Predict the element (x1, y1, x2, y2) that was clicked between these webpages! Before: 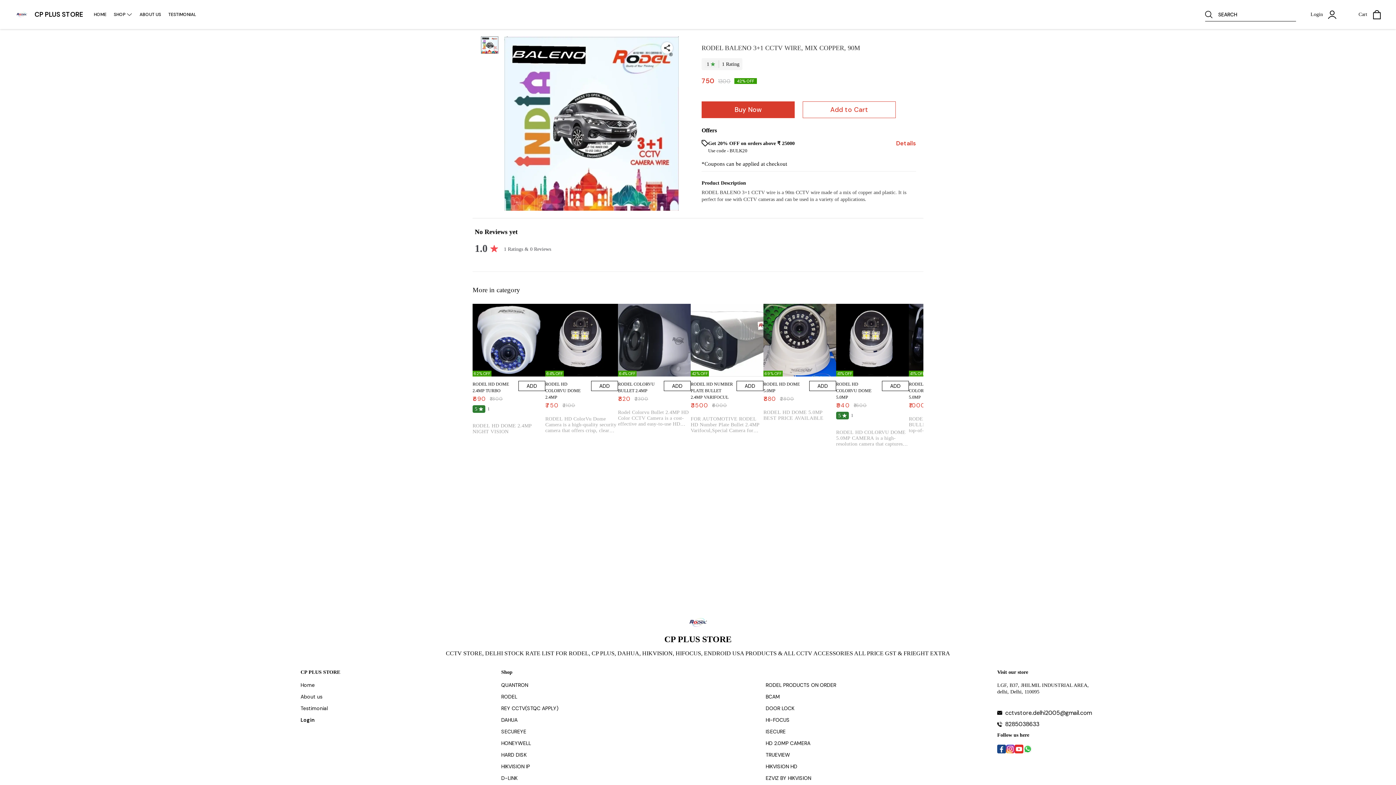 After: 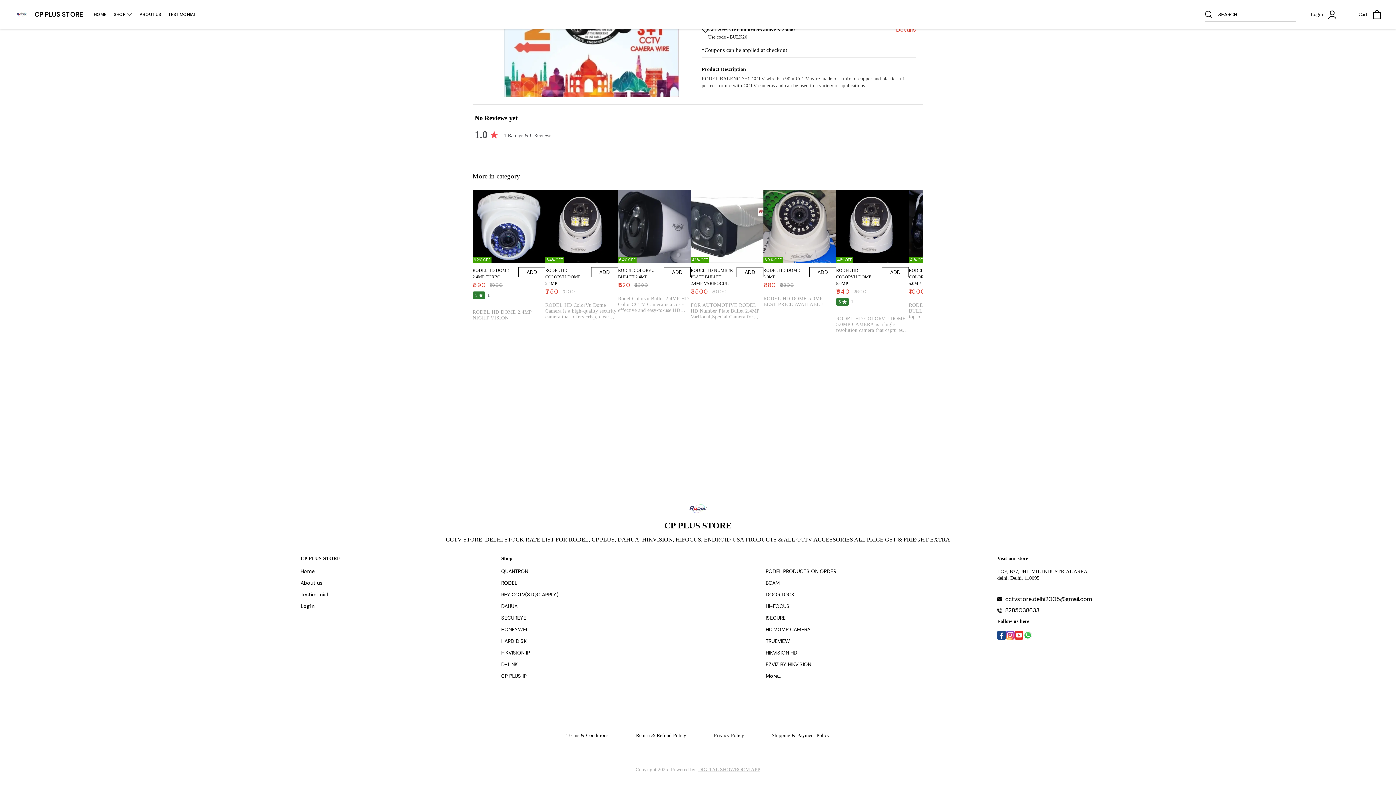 Action: bbox: (997, 748, 1006, 755)